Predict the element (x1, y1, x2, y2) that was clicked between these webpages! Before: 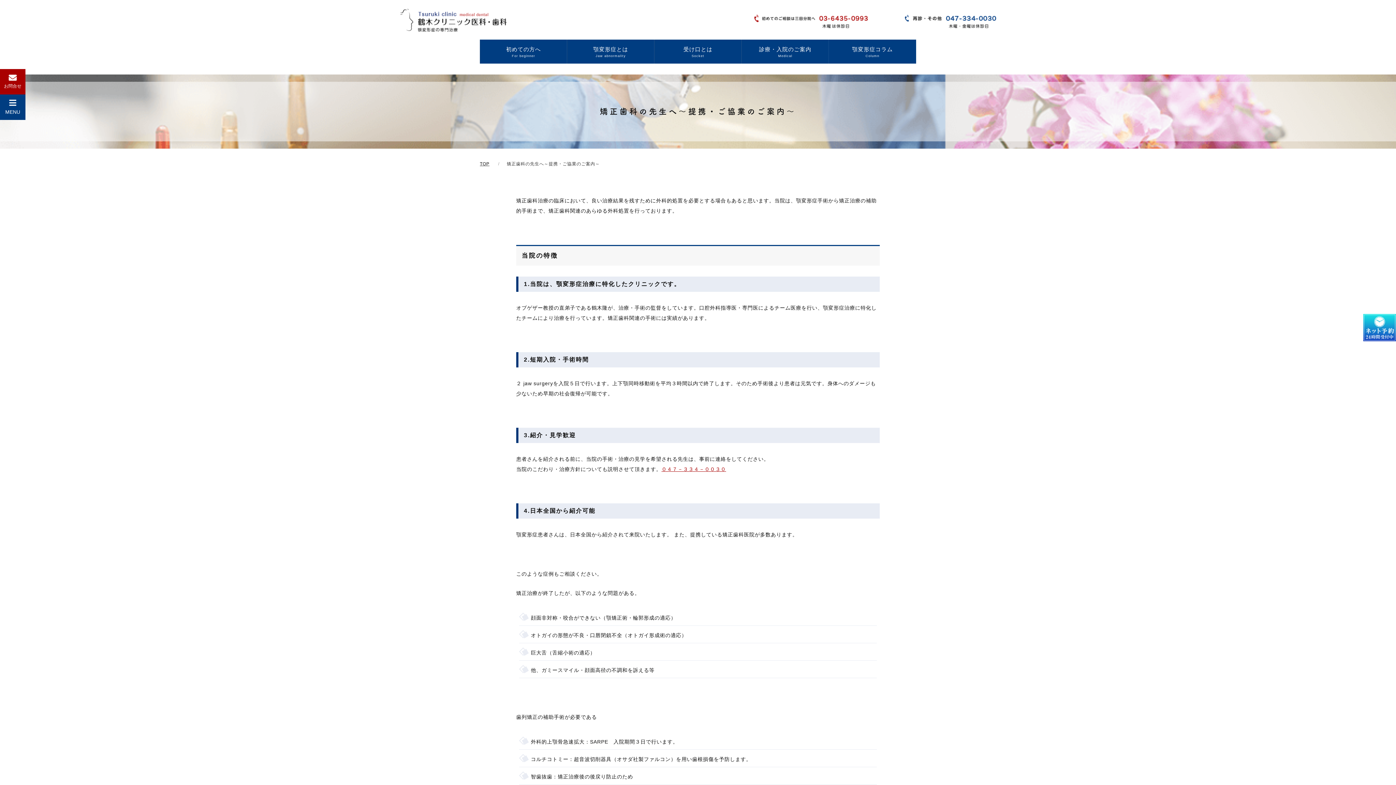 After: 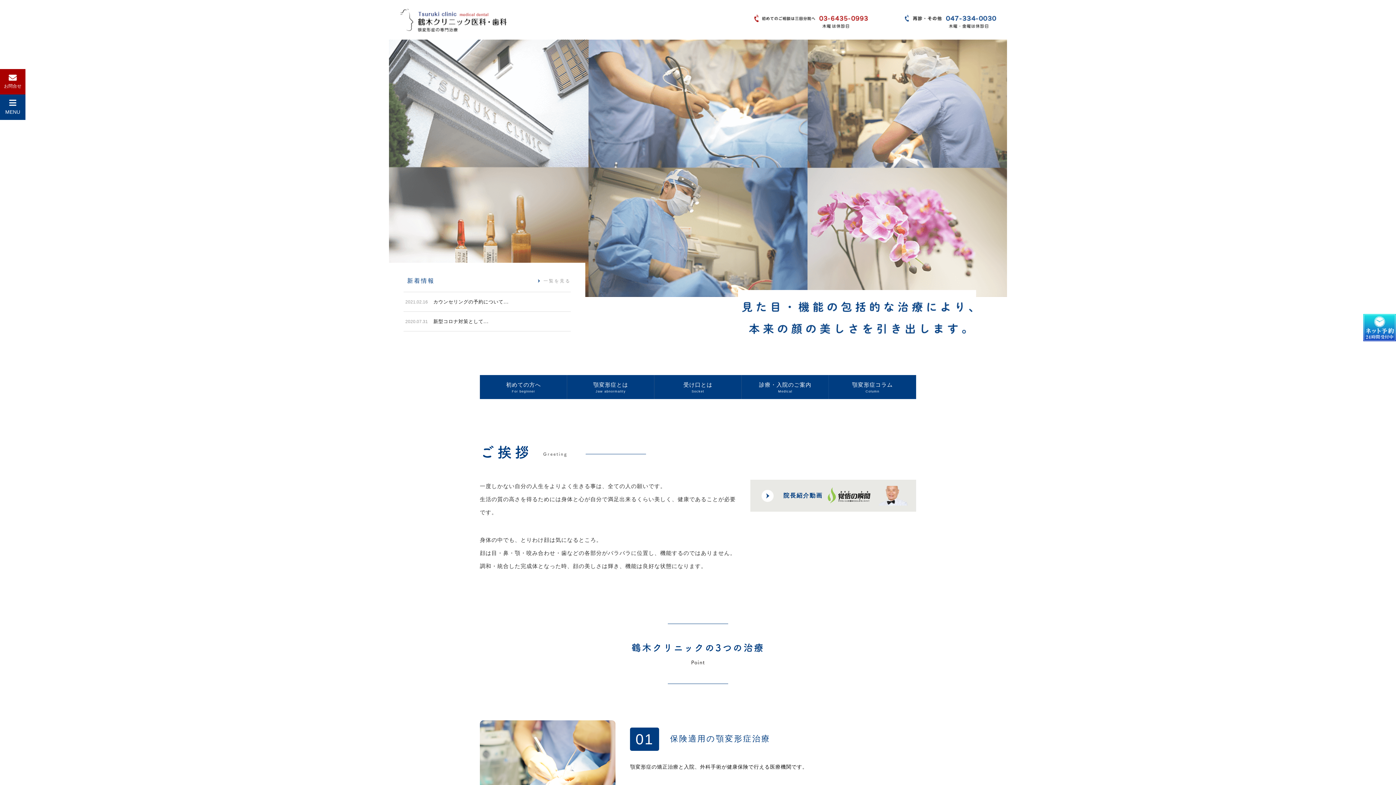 Action: bbox: (389, 16, 506, 22)